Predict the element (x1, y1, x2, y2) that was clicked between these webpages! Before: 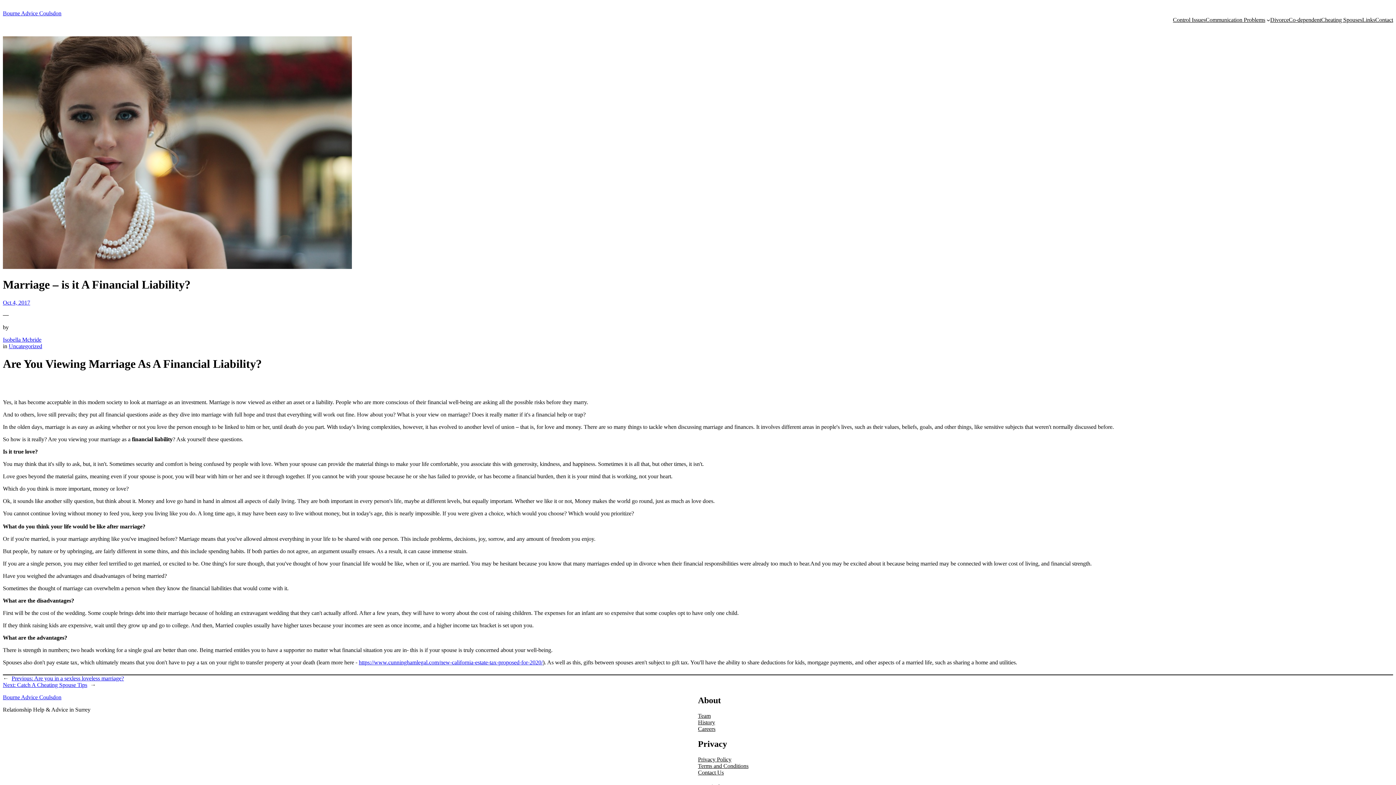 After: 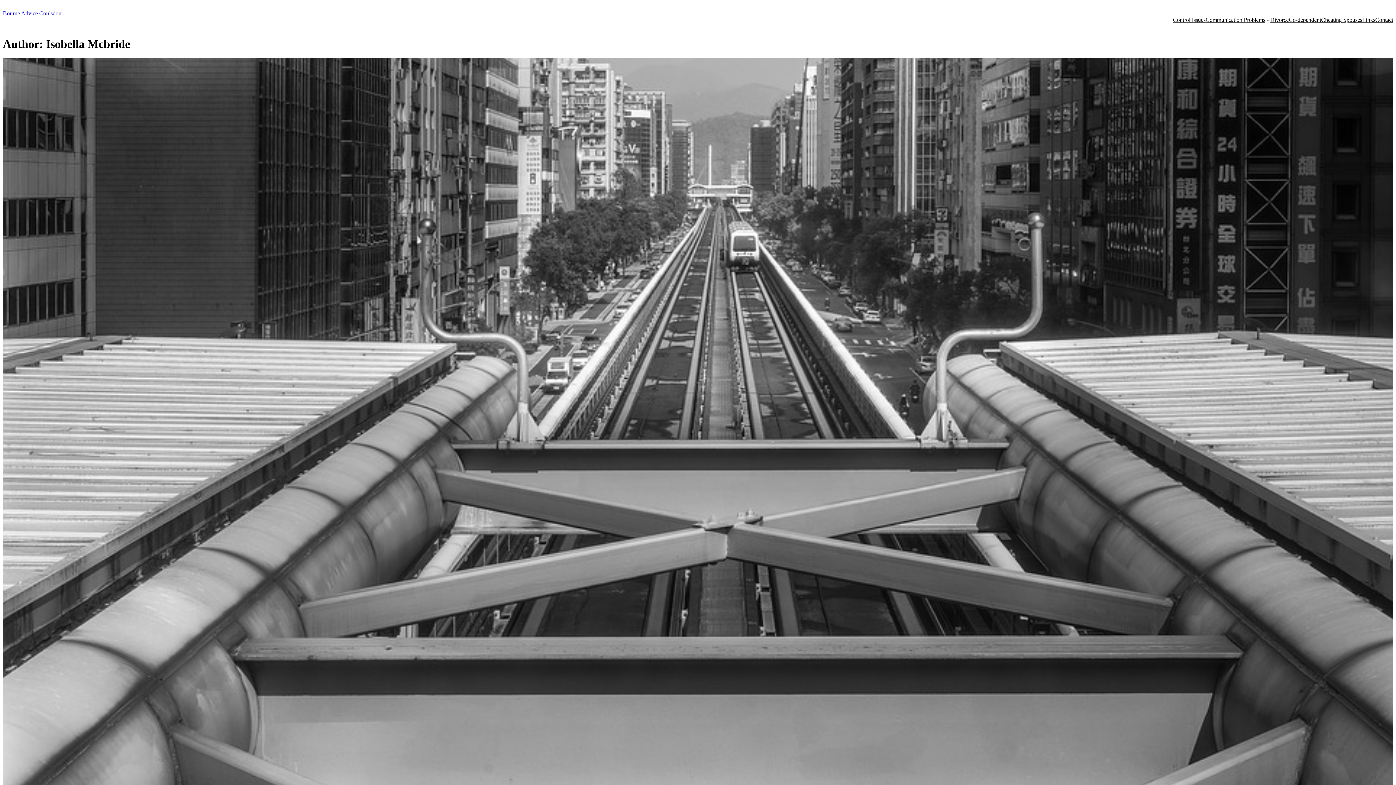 Action: label: Isobella Mcbride bbox: (2, 336, 41, 342)